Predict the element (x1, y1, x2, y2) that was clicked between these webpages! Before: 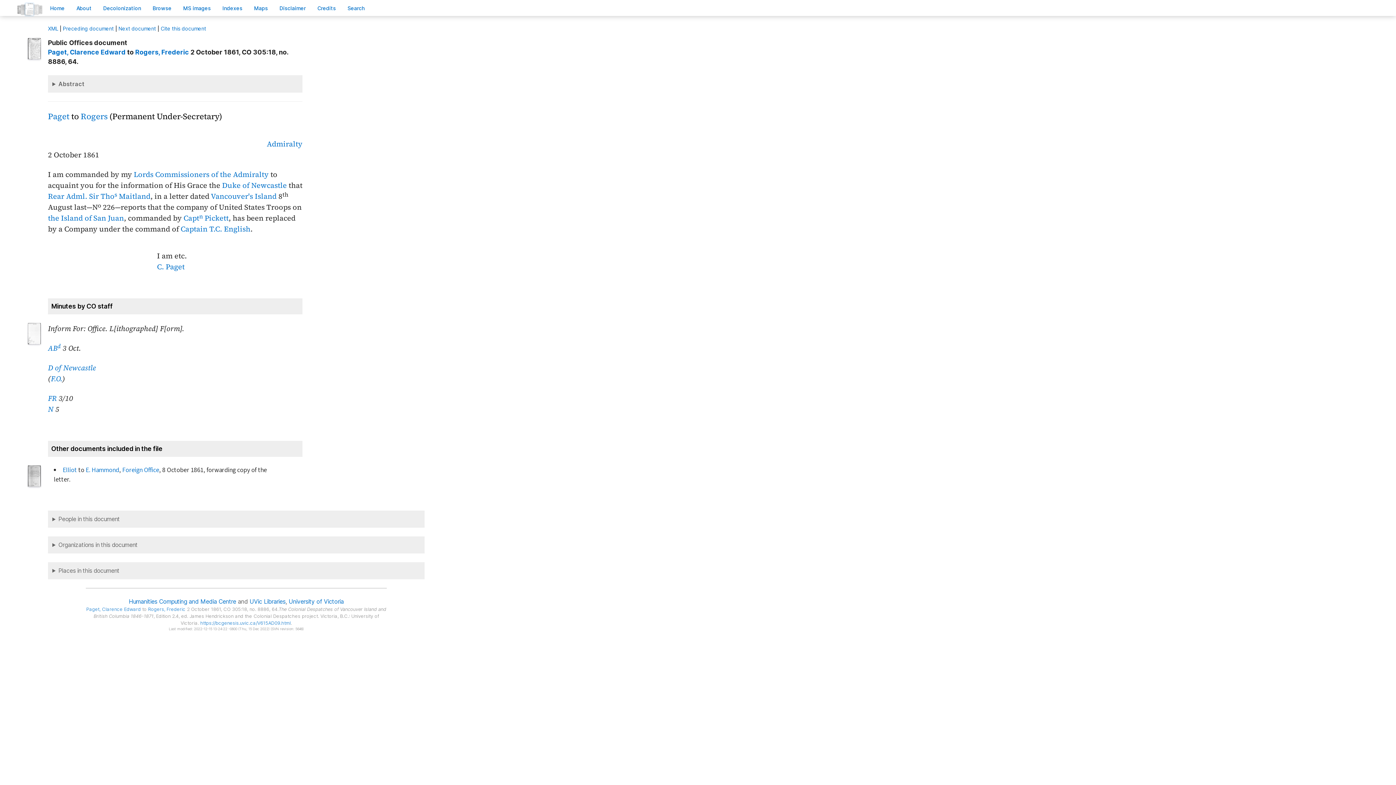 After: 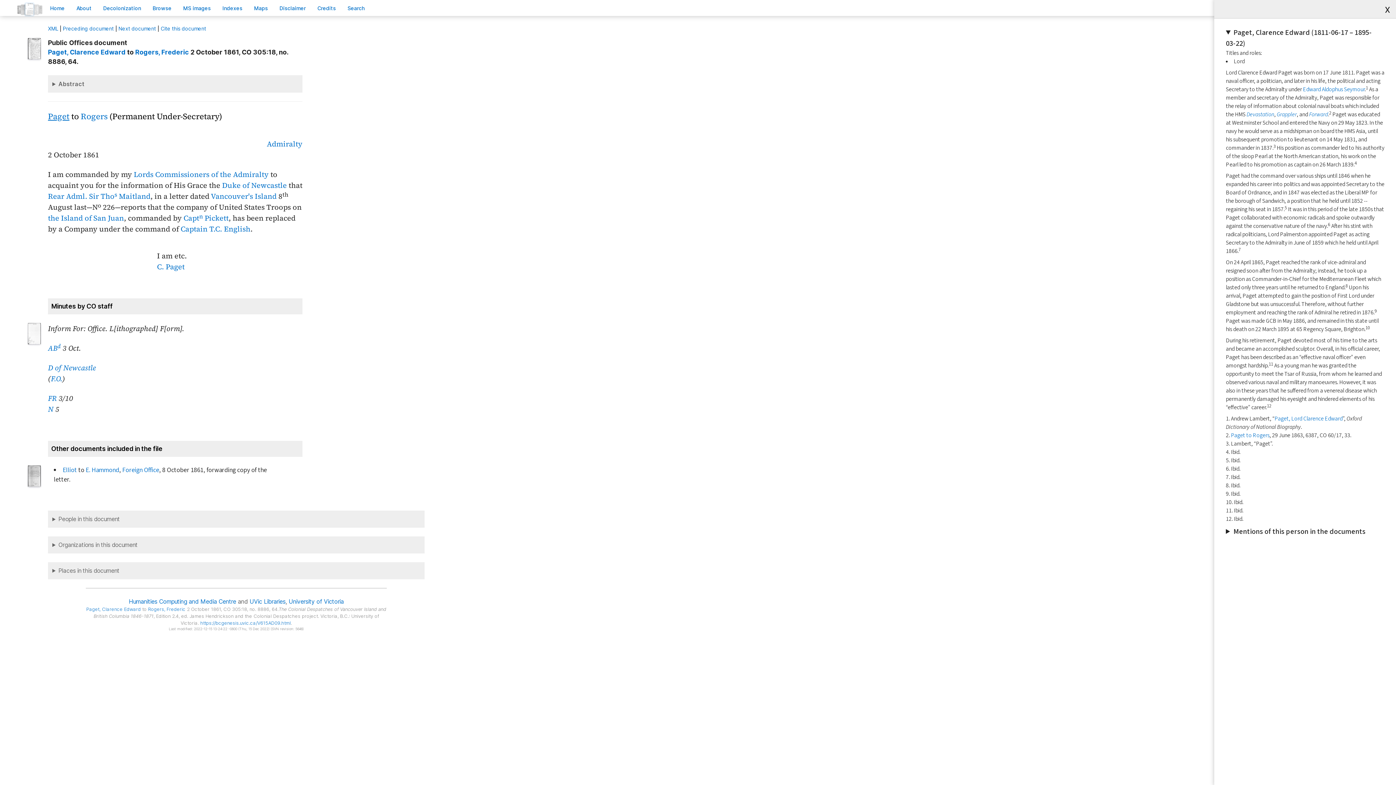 Action: label: Paget bbox: (48, 110, 69, 122)